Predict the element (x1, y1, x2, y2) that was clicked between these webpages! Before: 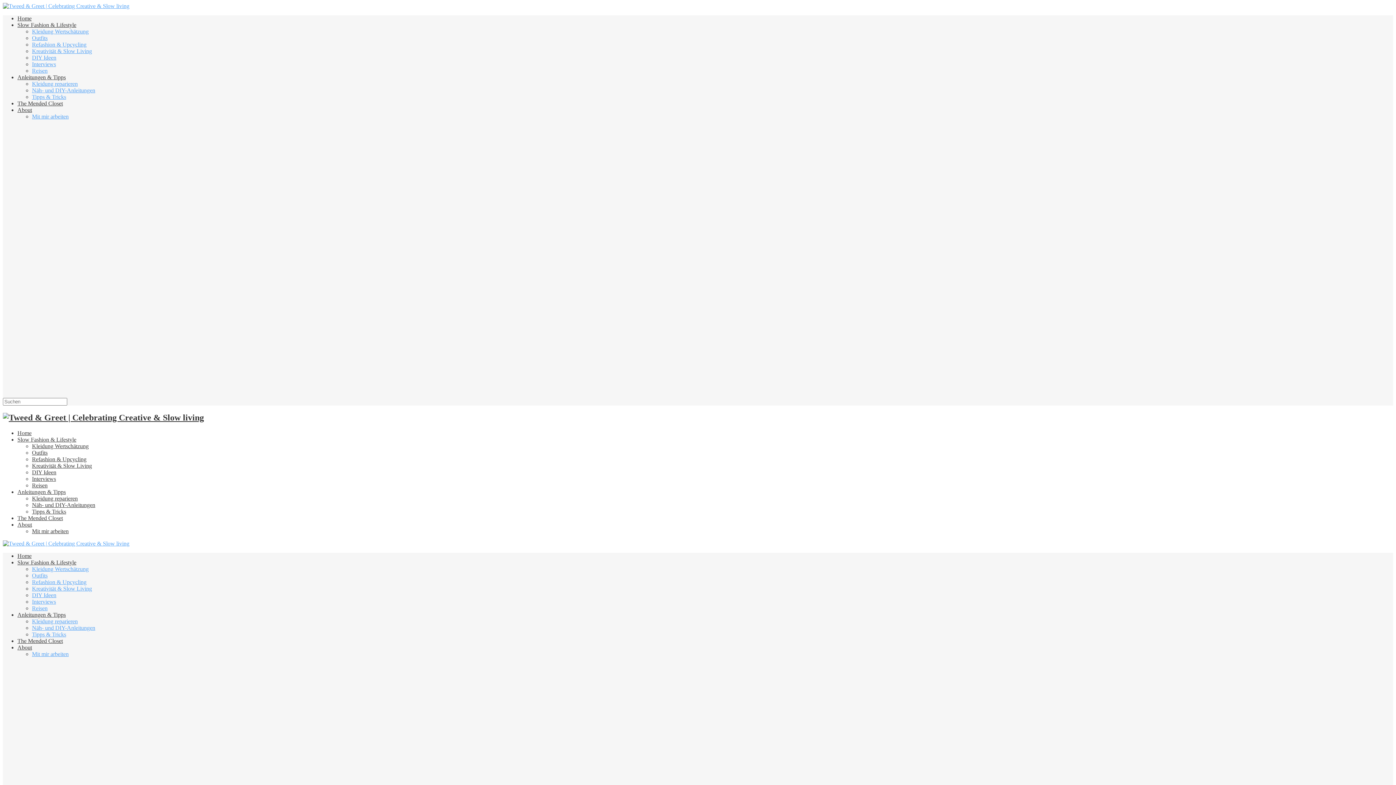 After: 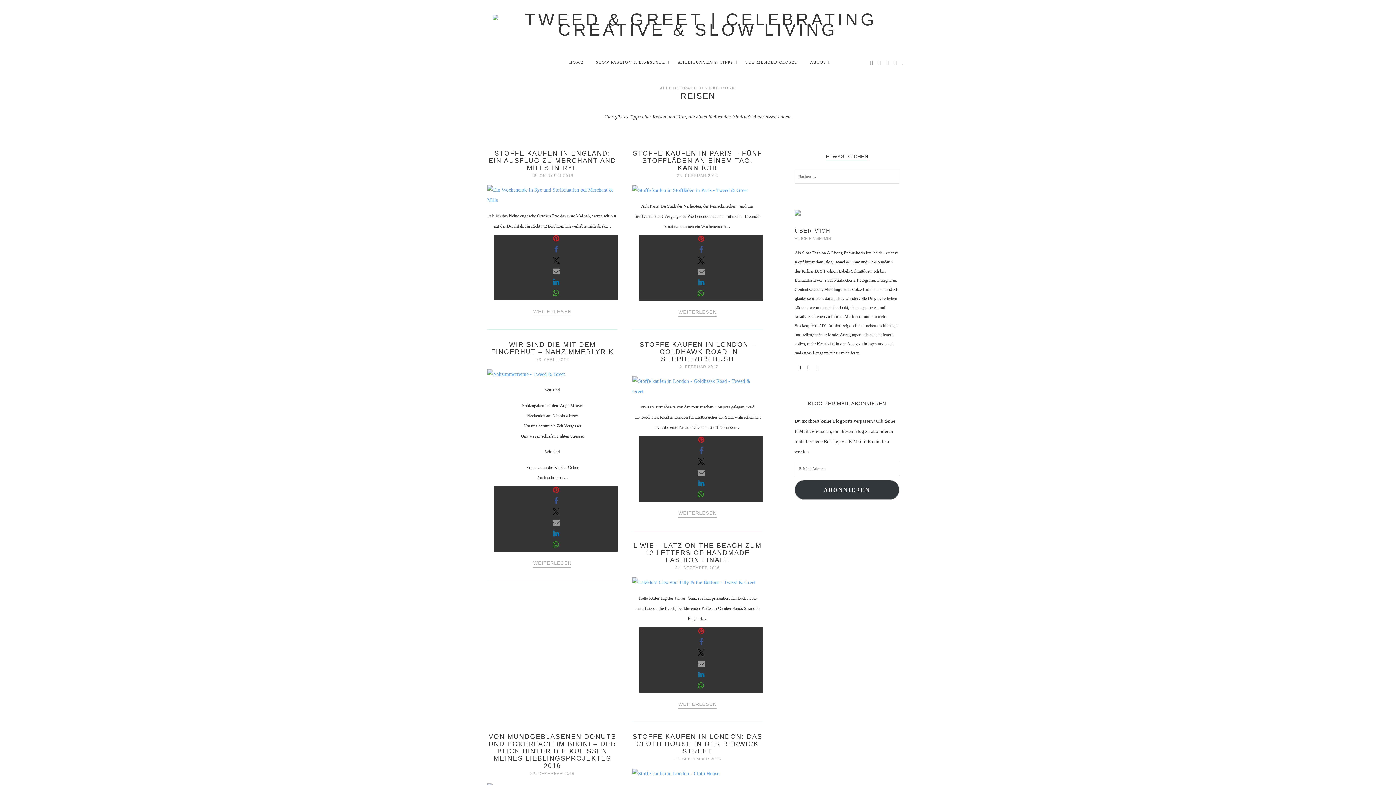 Action: label: Reisen bbox: (32, 67, 47, 73)